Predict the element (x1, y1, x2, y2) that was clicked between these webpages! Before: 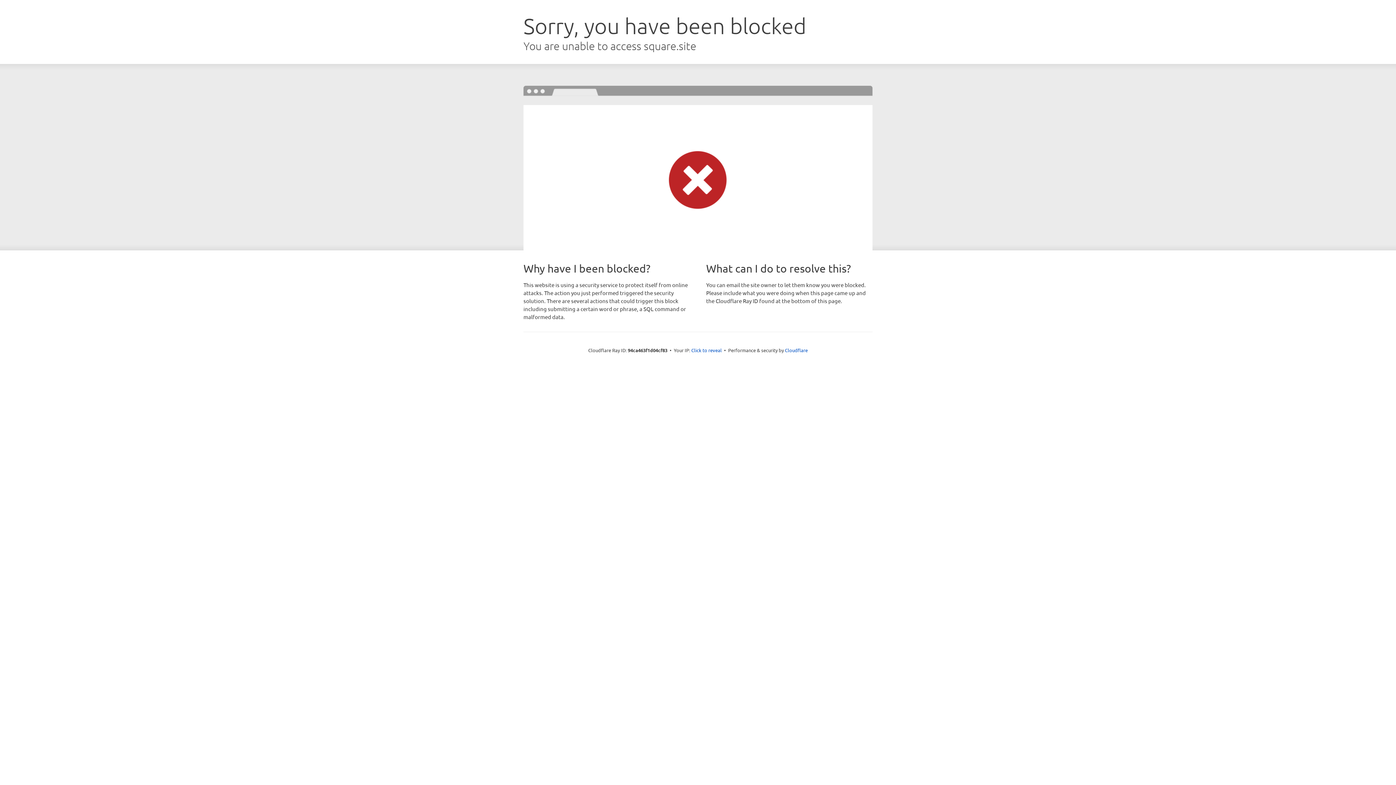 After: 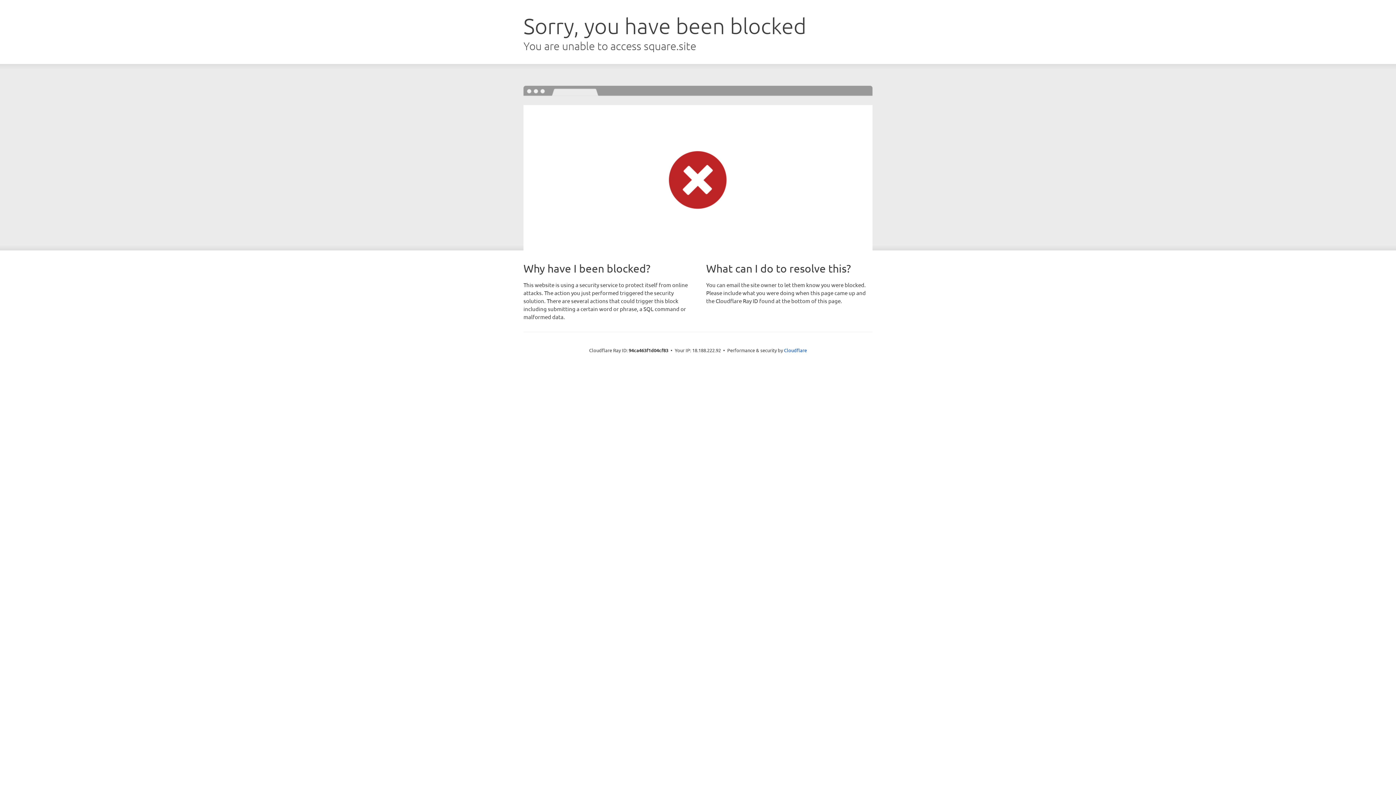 Action: bbox: (691, 346, 722, 353) label: Click to reveal